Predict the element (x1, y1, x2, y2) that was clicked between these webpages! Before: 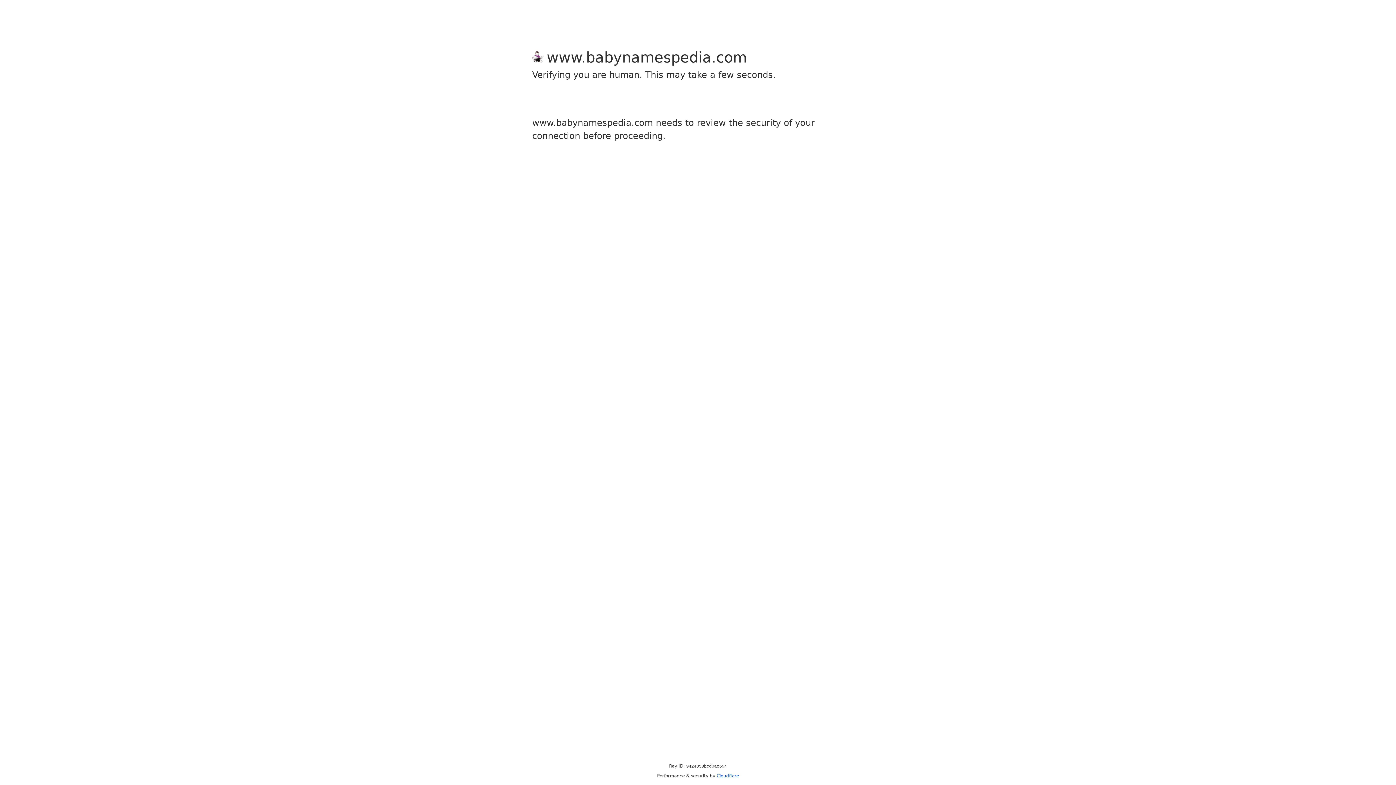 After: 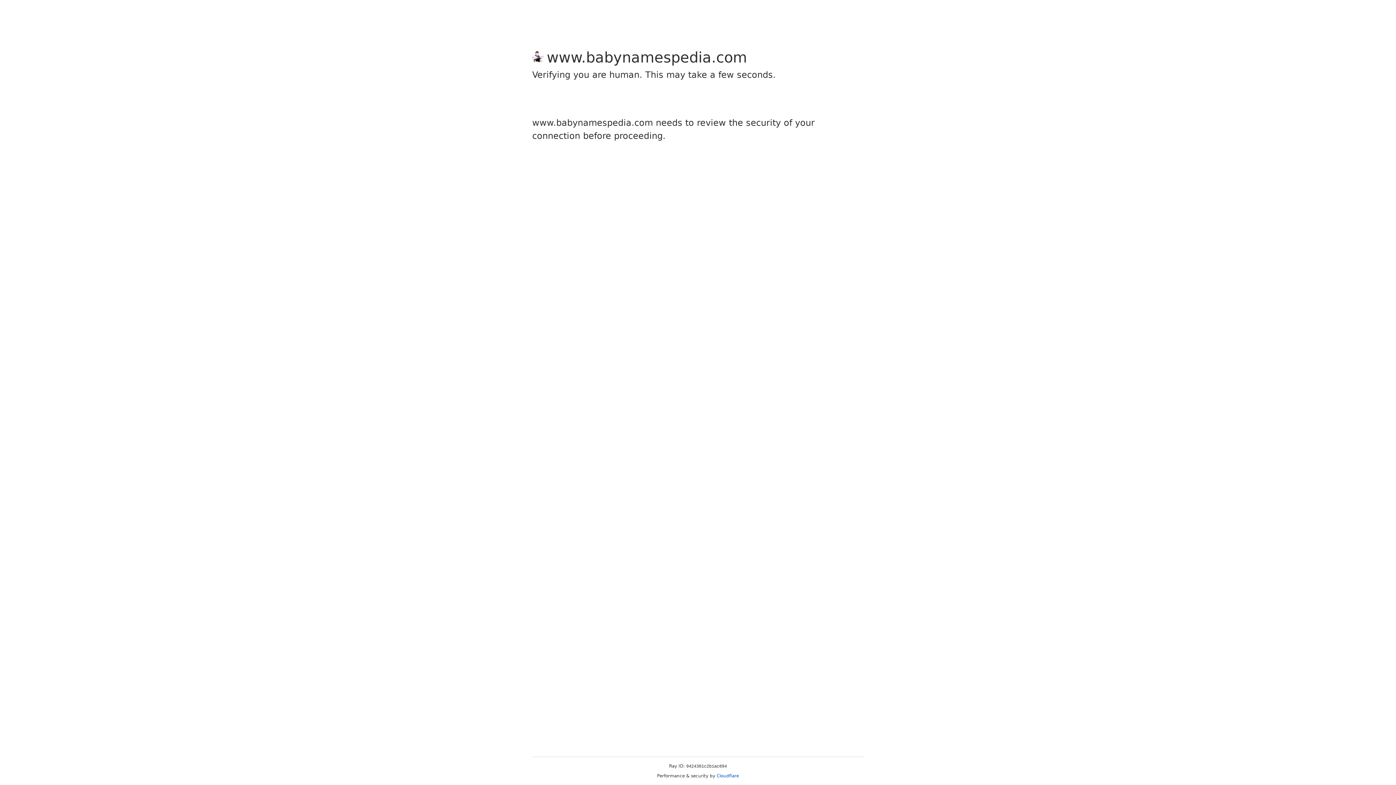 Action: label: Cloudflare bbox: (716, 773, 739, 778)